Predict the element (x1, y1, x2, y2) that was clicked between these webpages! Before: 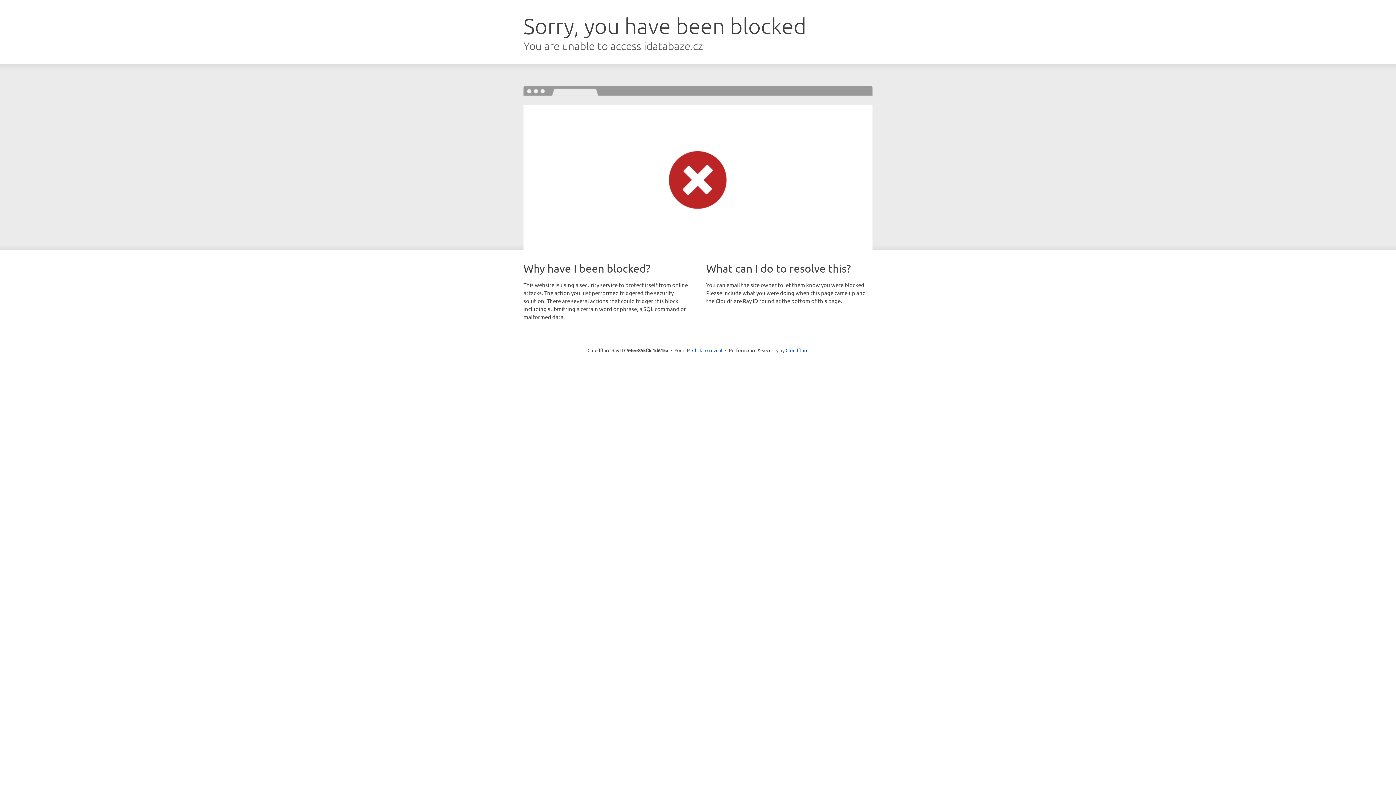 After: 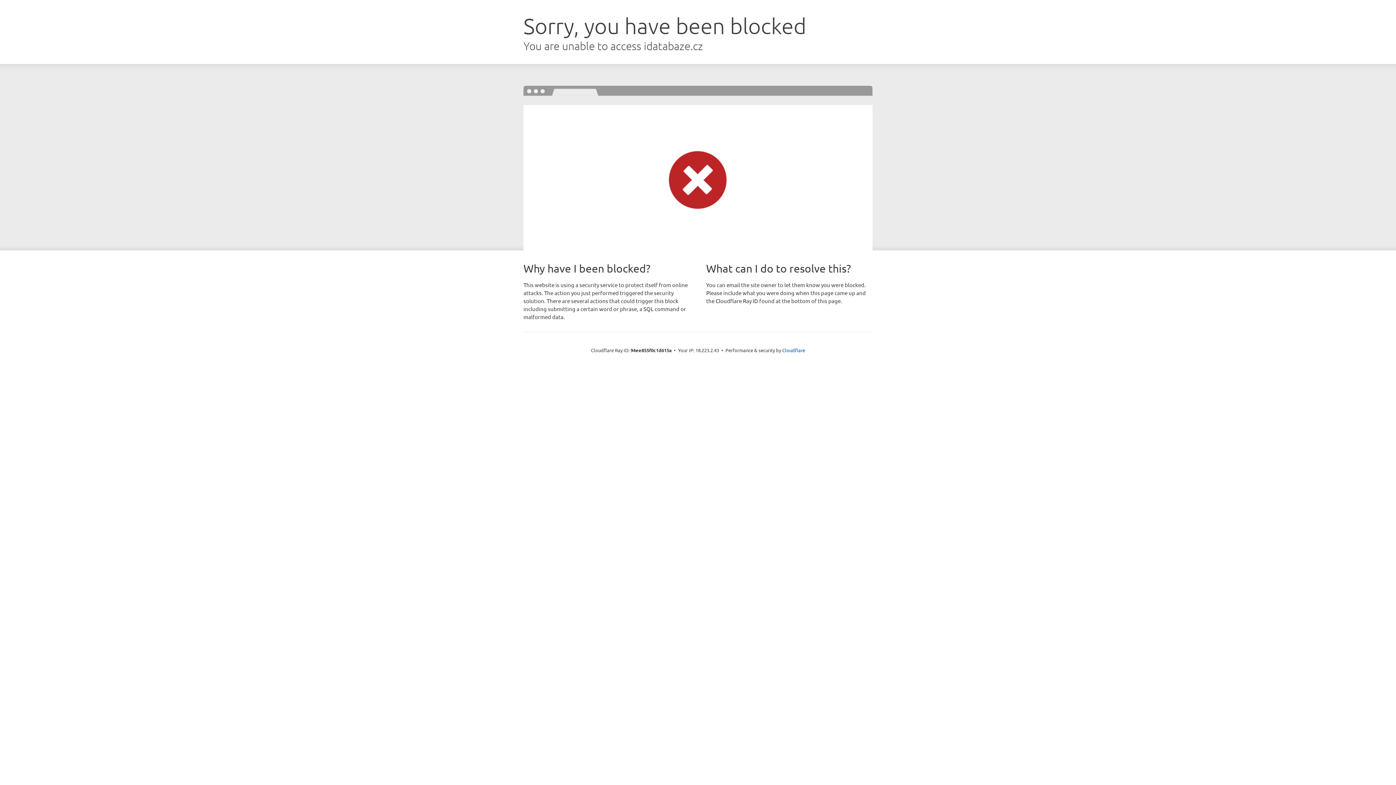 Action: label: Click to reveal bbox: (692, 346, 722, 353)